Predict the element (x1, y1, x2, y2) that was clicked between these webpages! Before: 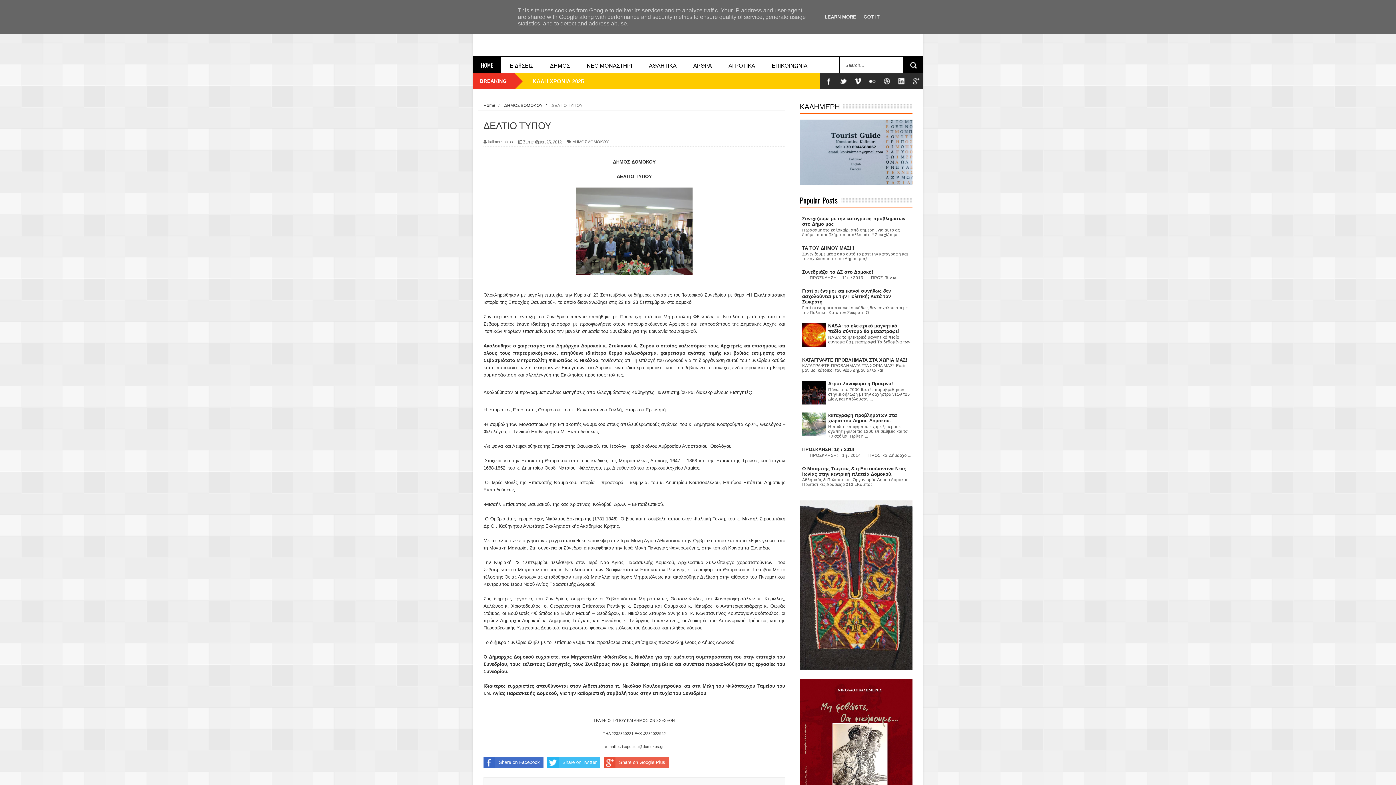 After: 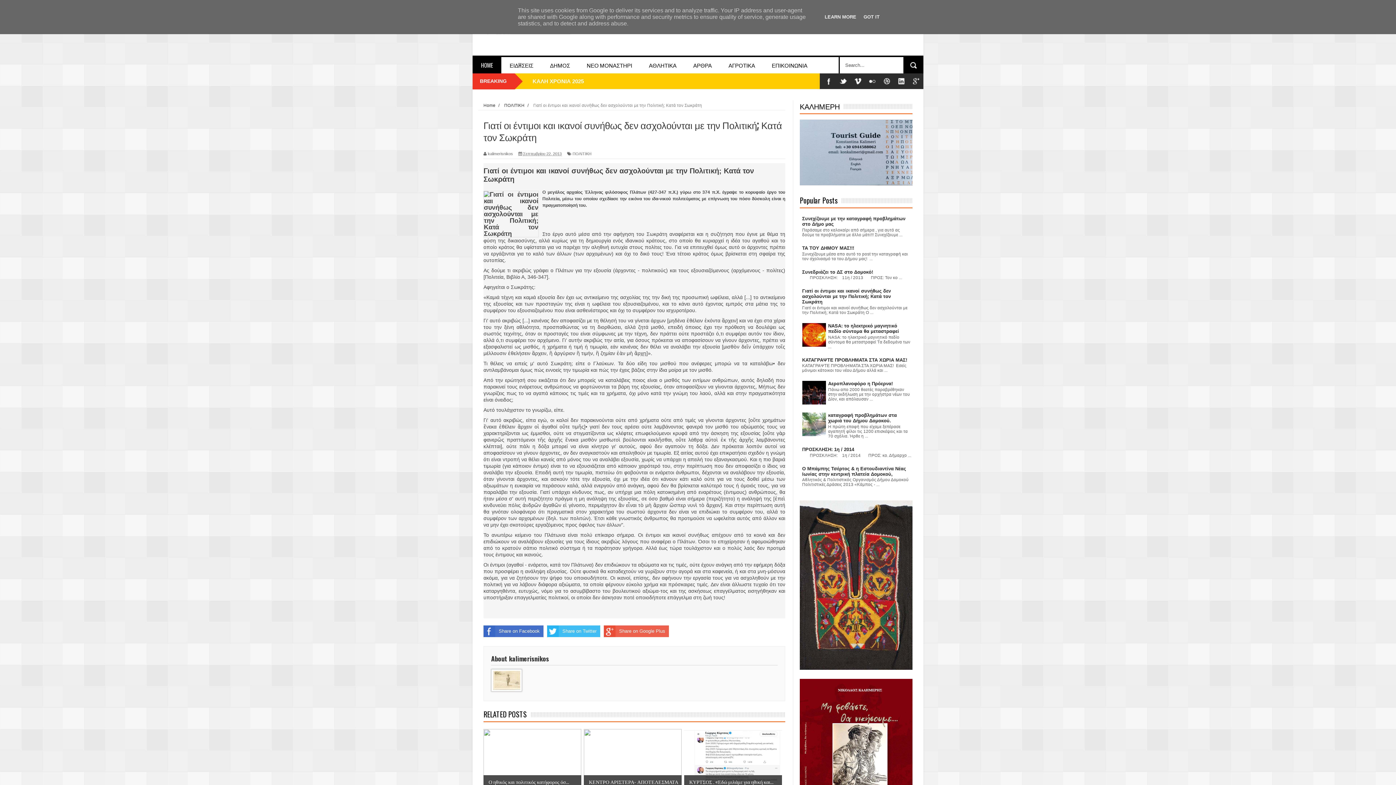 Action: label: Γιατί οι έντιμοι και ικανοί συνήθως δεν ασχολούνται με την Πολιτική; Κατά τον Σωκράτη bbox: (802, 288, 891, 304)